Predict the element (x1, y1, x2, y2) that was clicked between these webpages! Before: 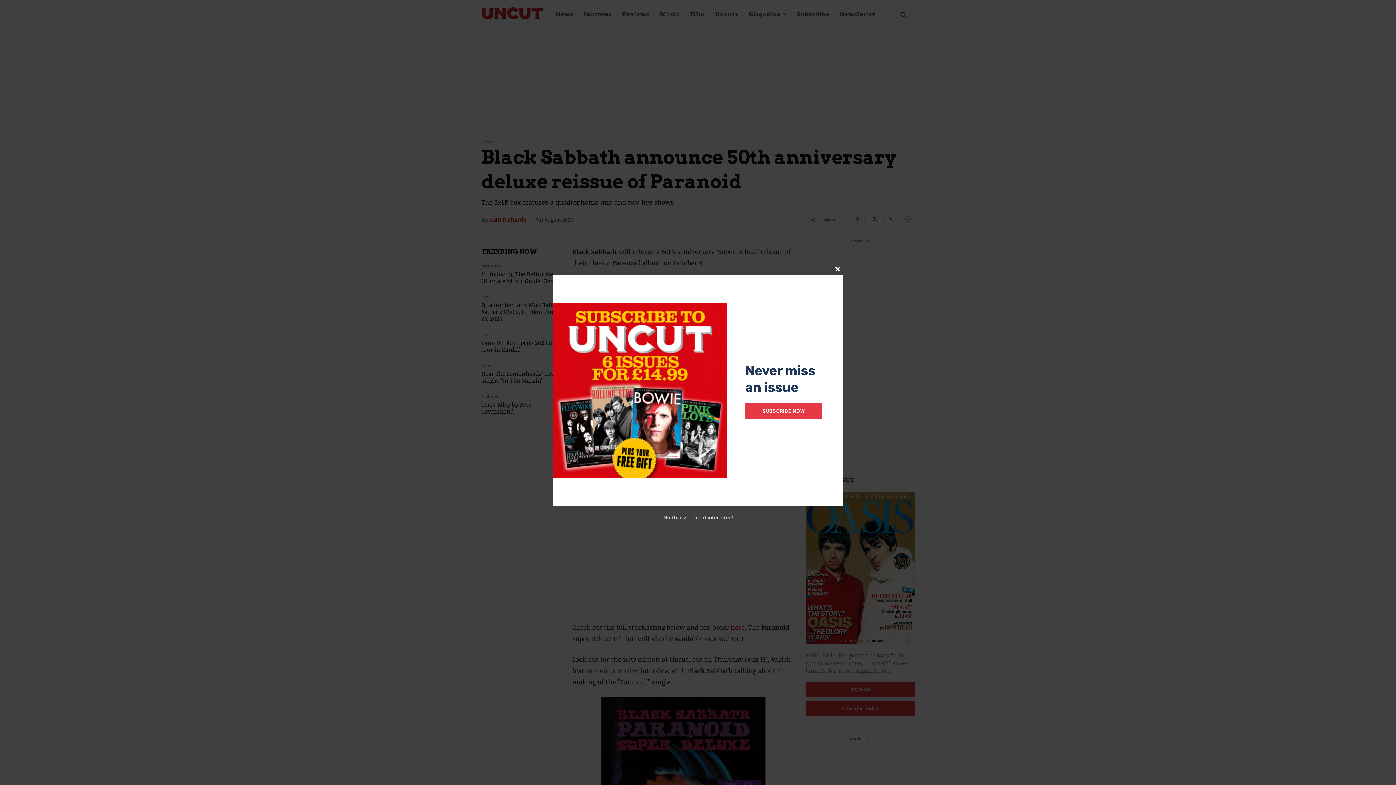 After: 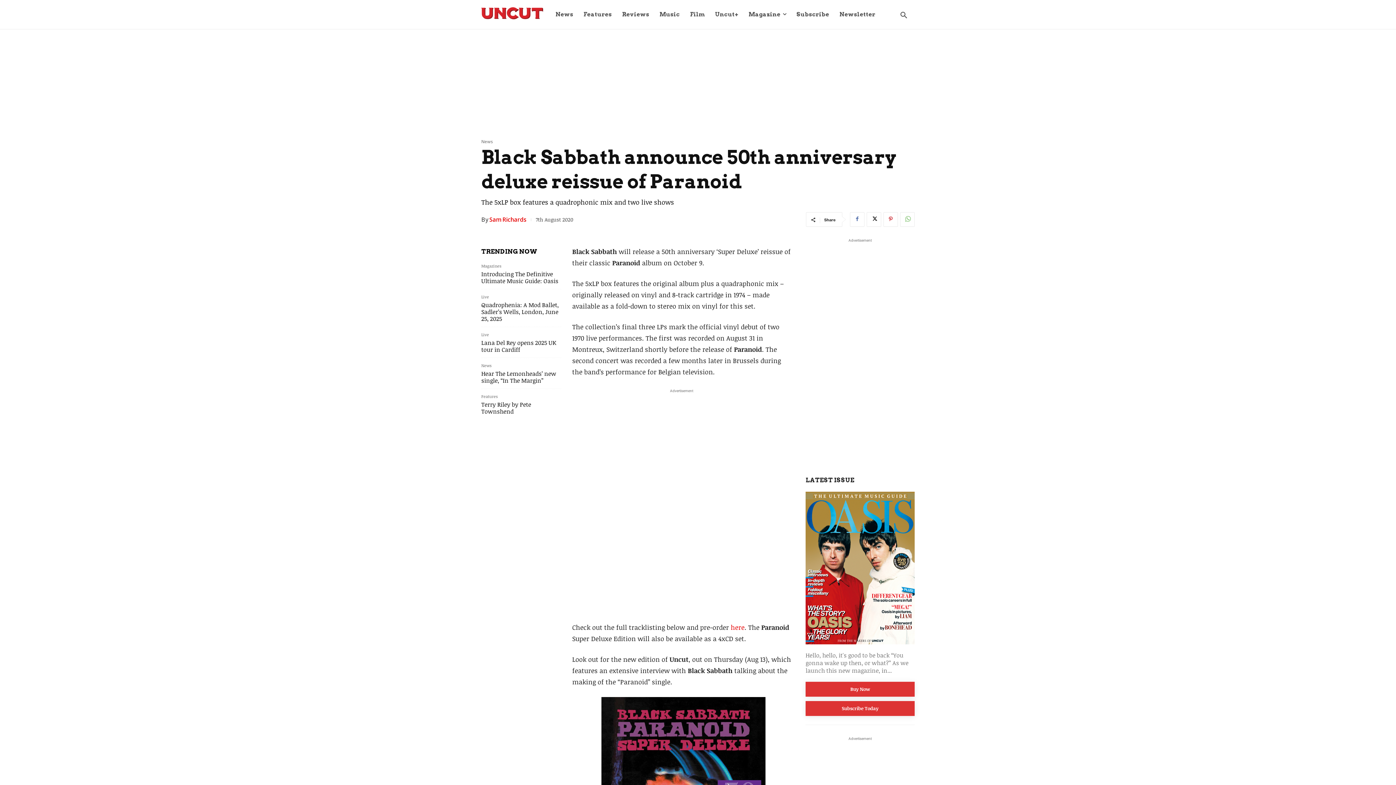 Action: bbox: (832, 263, 843, 275) label: Close this module